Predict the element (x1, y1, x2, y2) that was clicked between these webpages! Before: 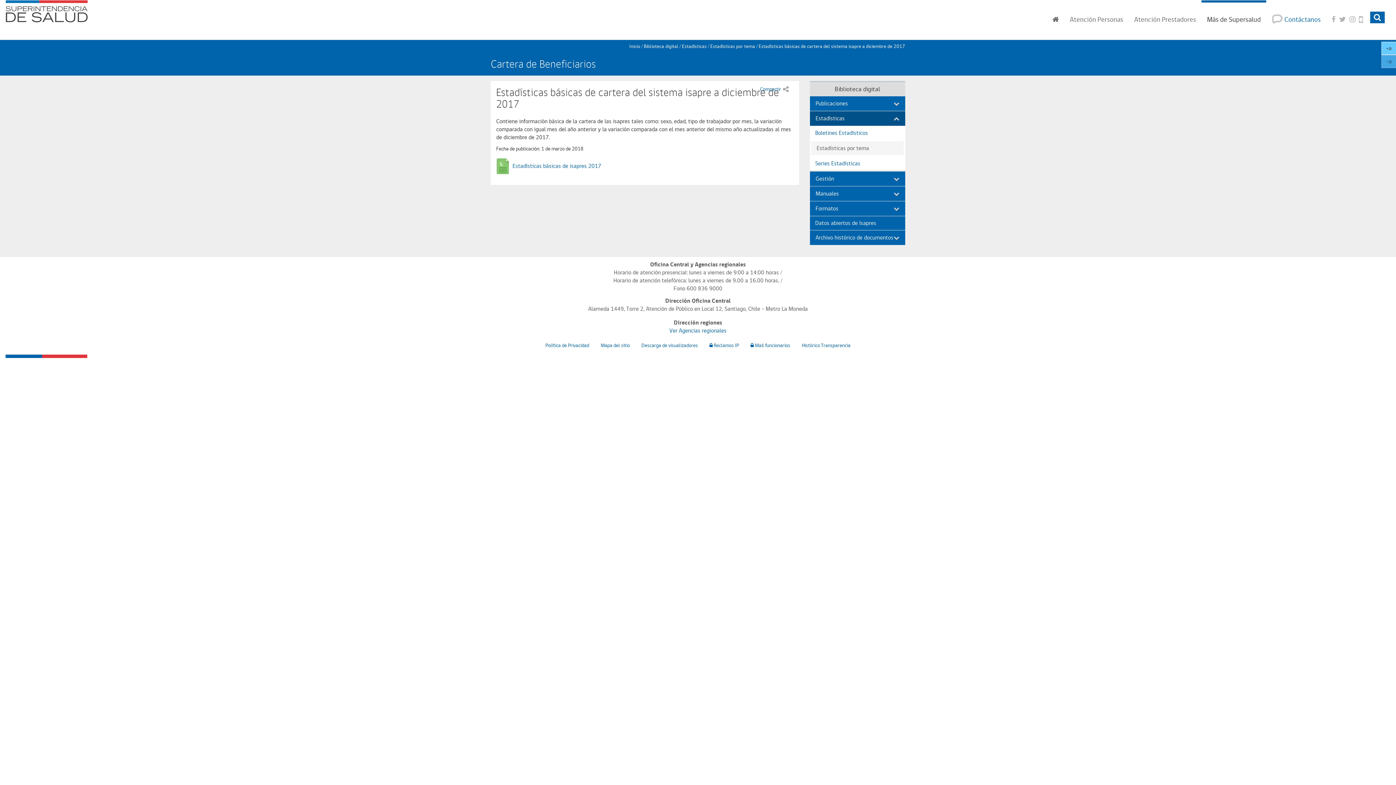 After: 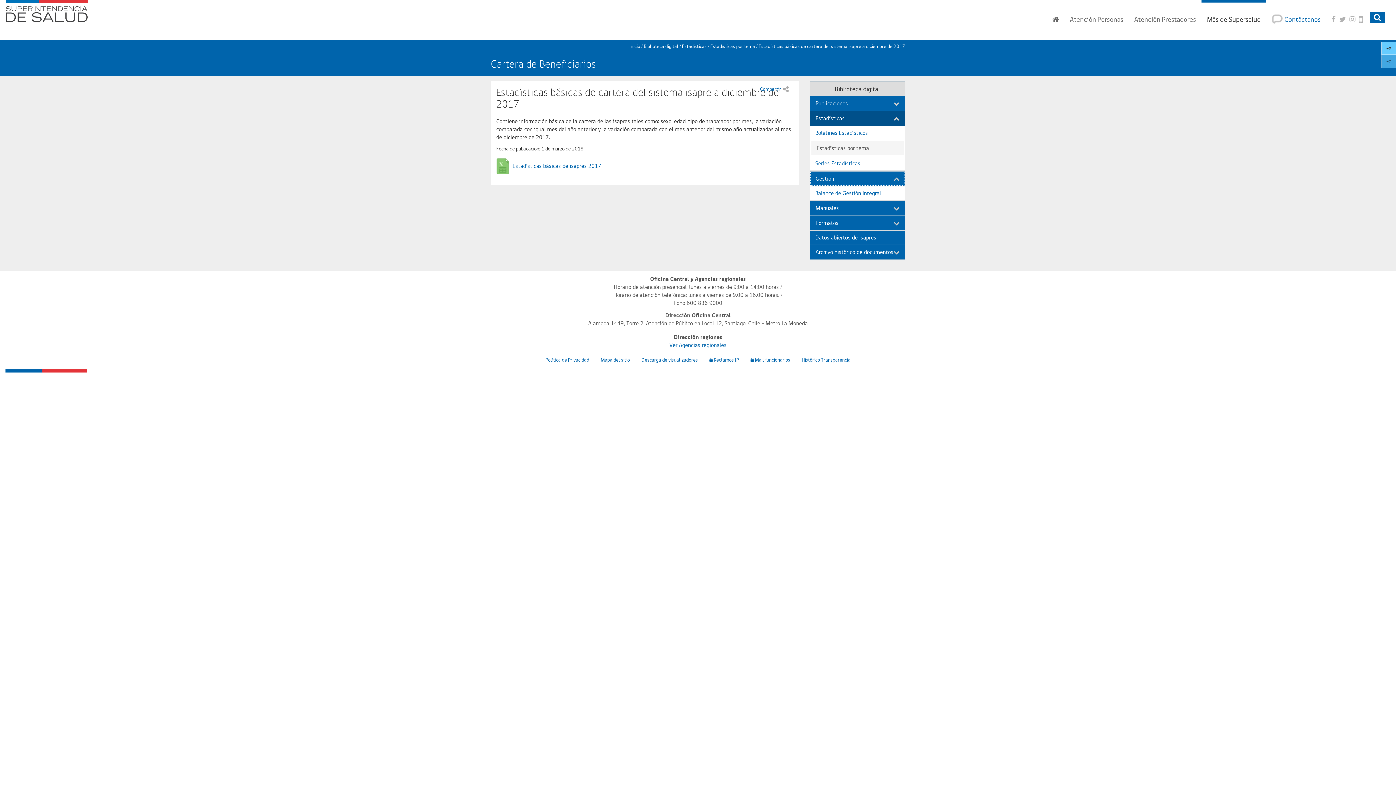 Action: bbox: (810, 171, 905, 186) label: Gestión